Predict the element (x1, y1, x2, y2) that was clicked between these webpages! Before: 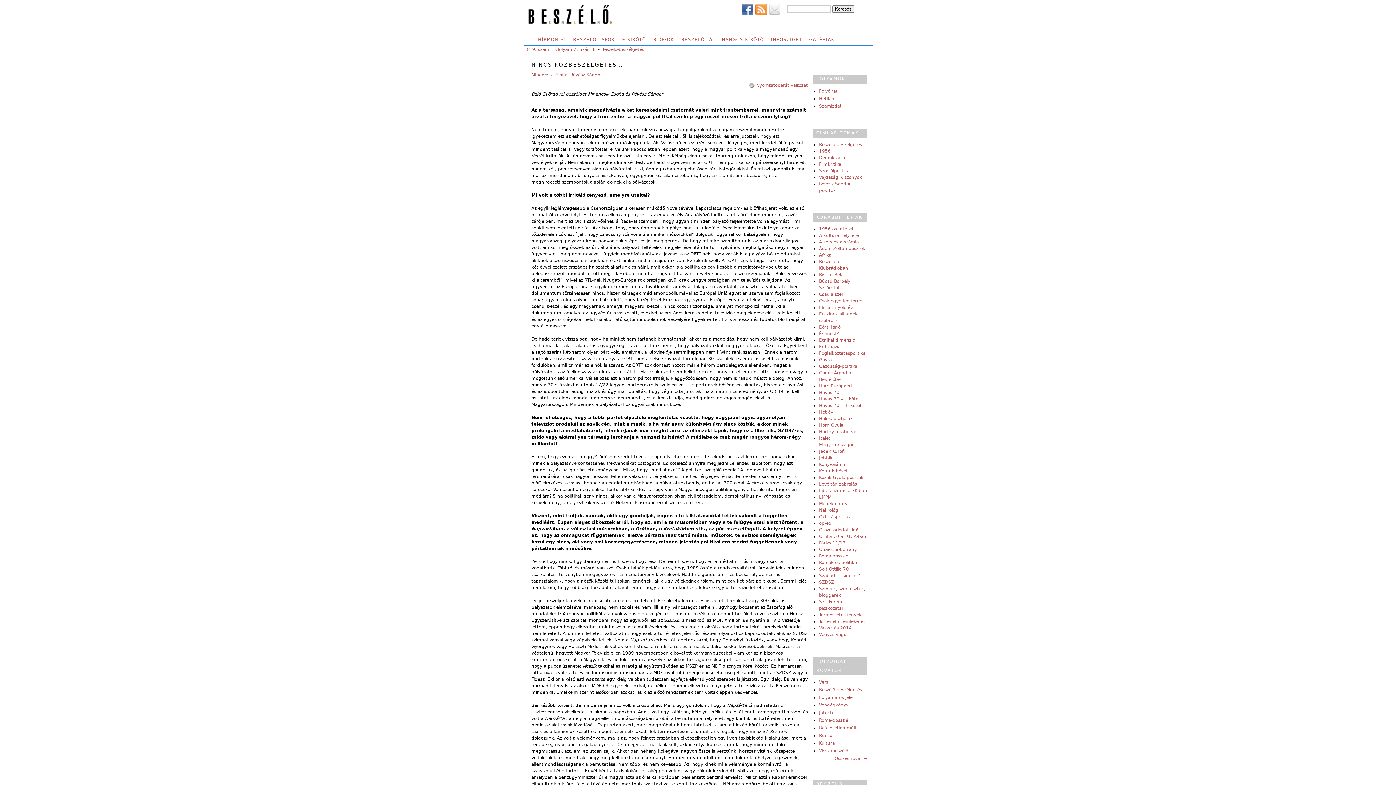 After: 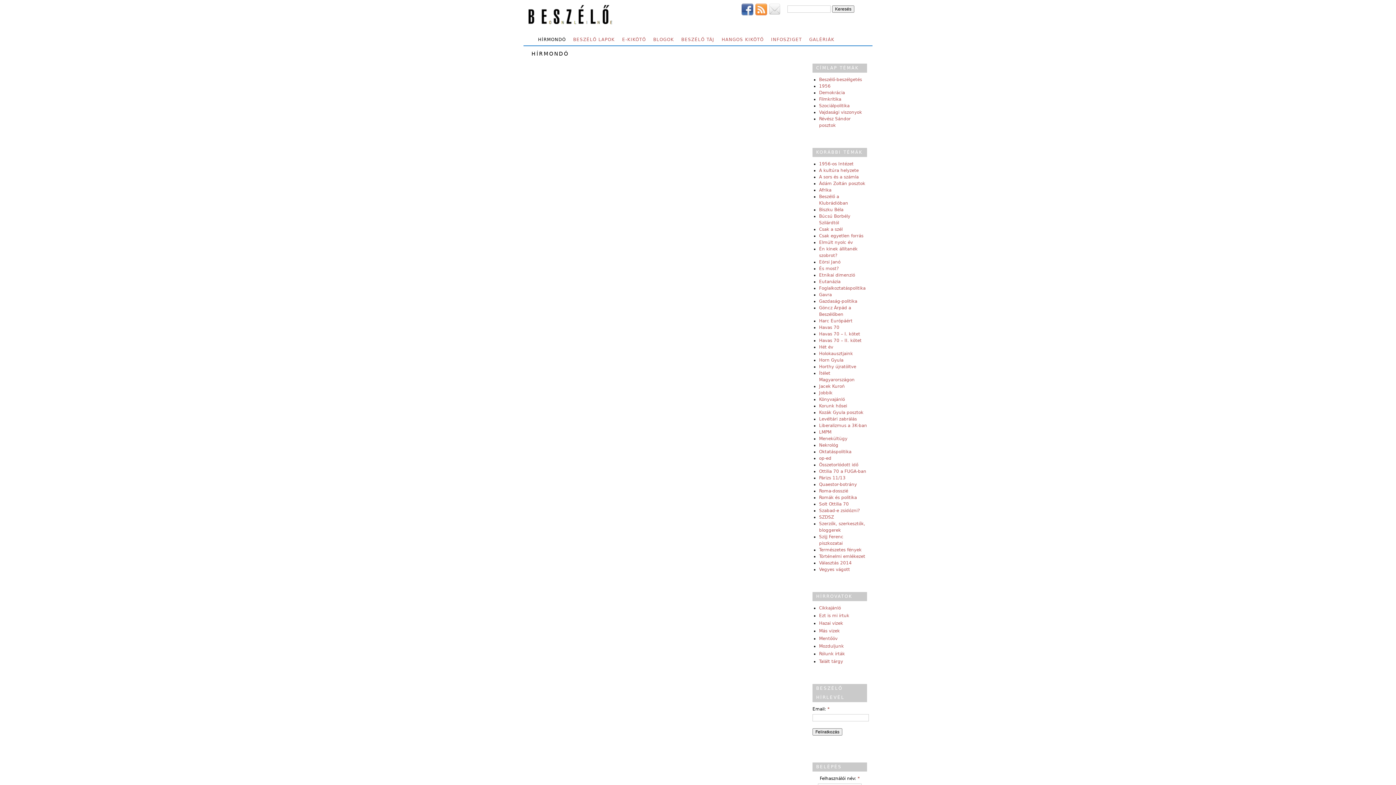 Action: label: HÍRMONDÓ bbox: (538, 37, 566, 41)